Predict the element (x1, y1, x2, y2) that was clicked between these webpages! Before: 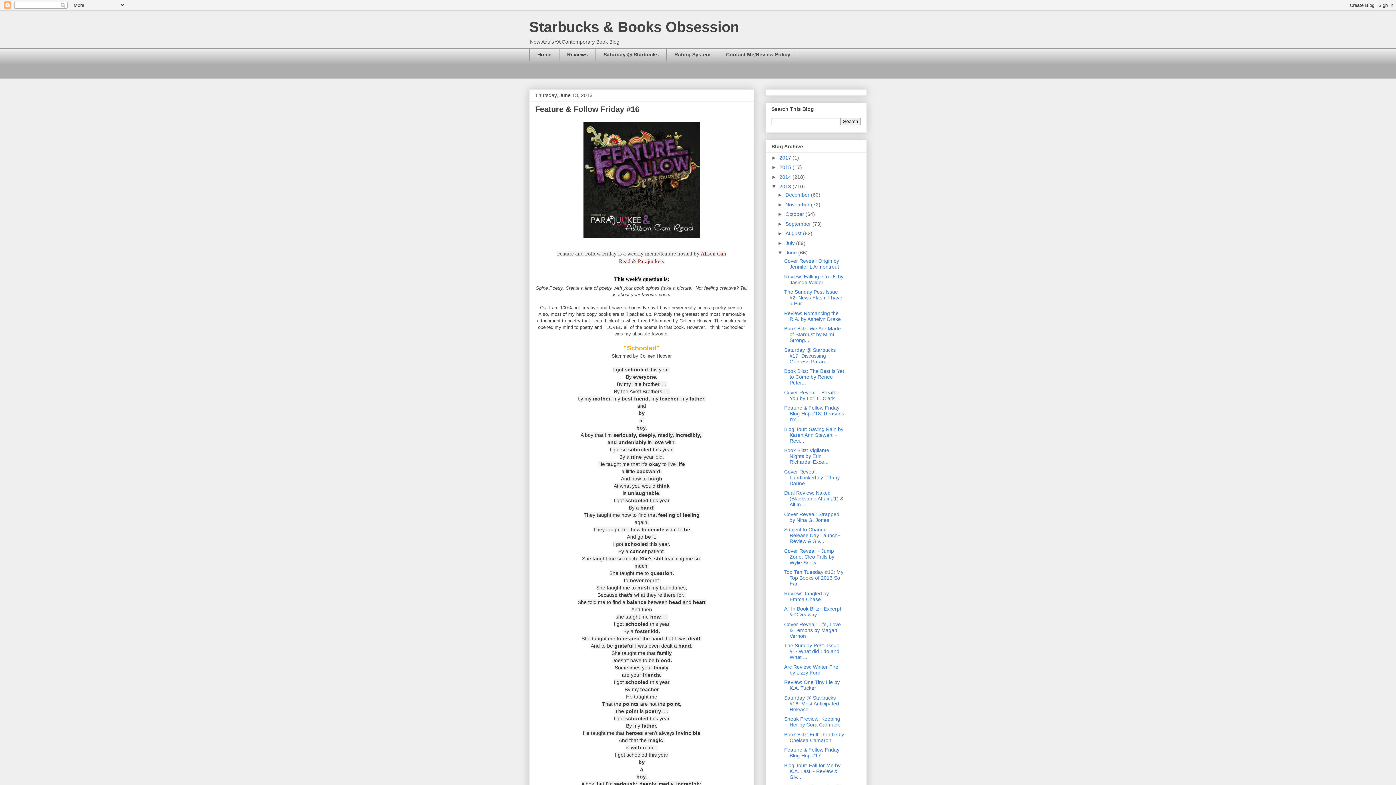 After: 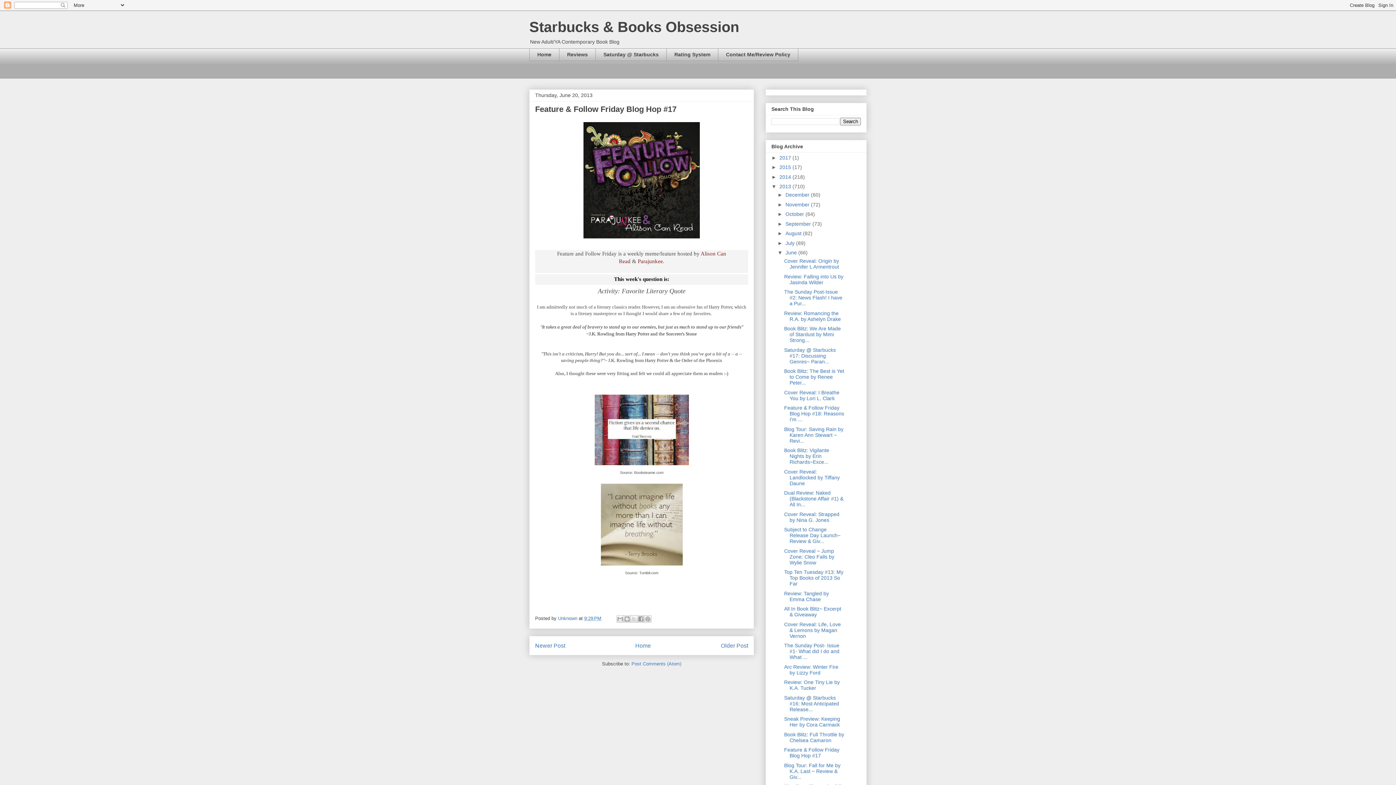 Action: label: Feature & Follow Friday Blog Hop #17 bbox: (784, 747, 839, 758)